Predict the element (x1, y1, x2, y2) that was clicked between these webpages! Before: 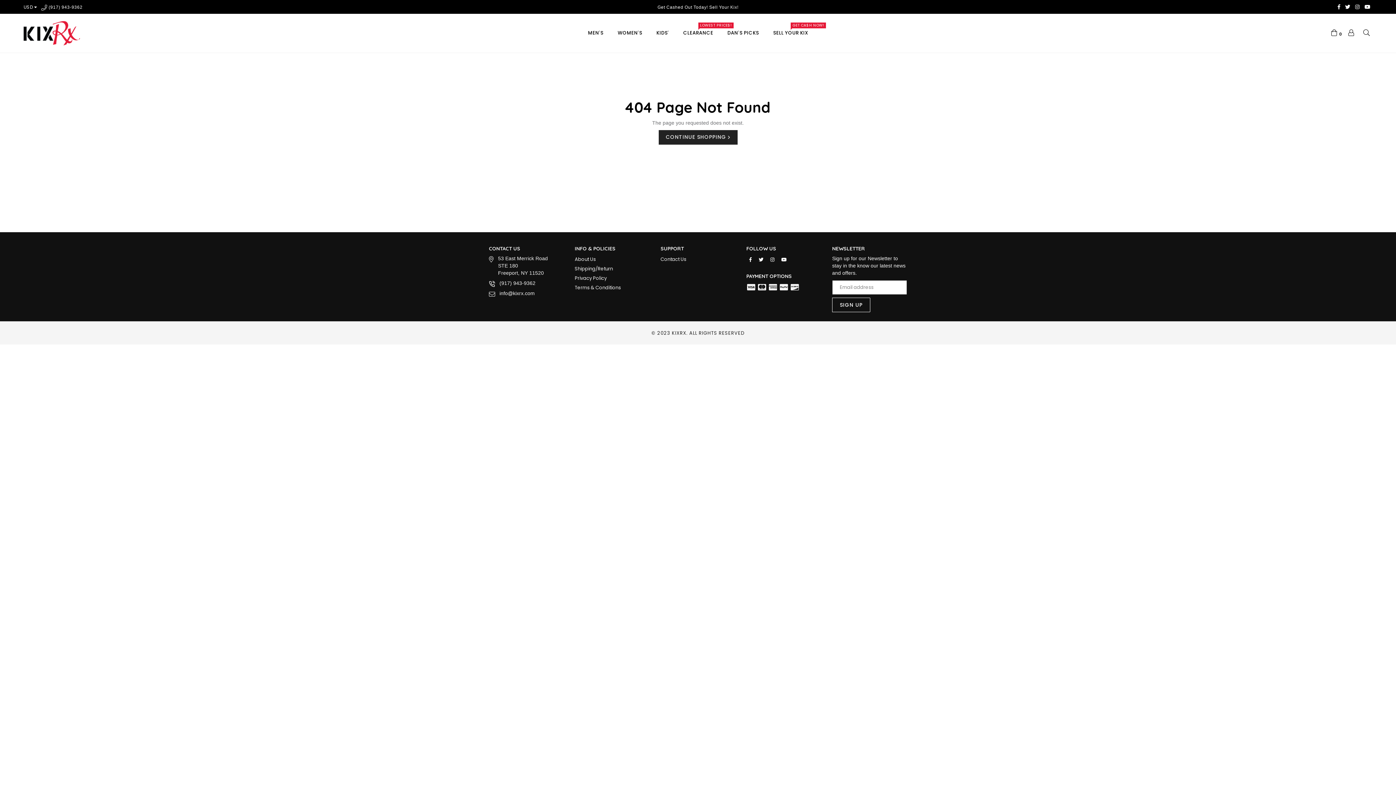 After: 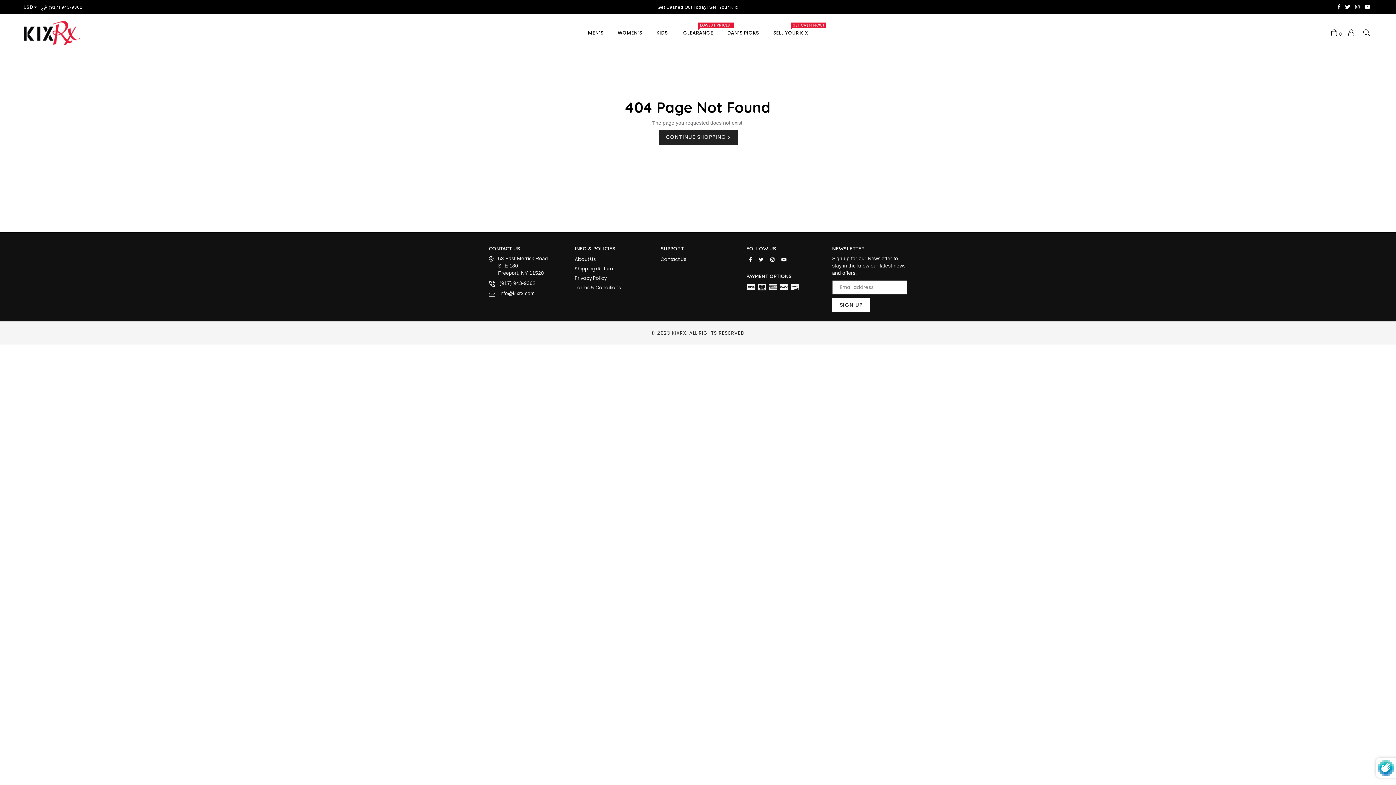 Action: bbox: (832, 297, 870, 312) label: SIGN UP